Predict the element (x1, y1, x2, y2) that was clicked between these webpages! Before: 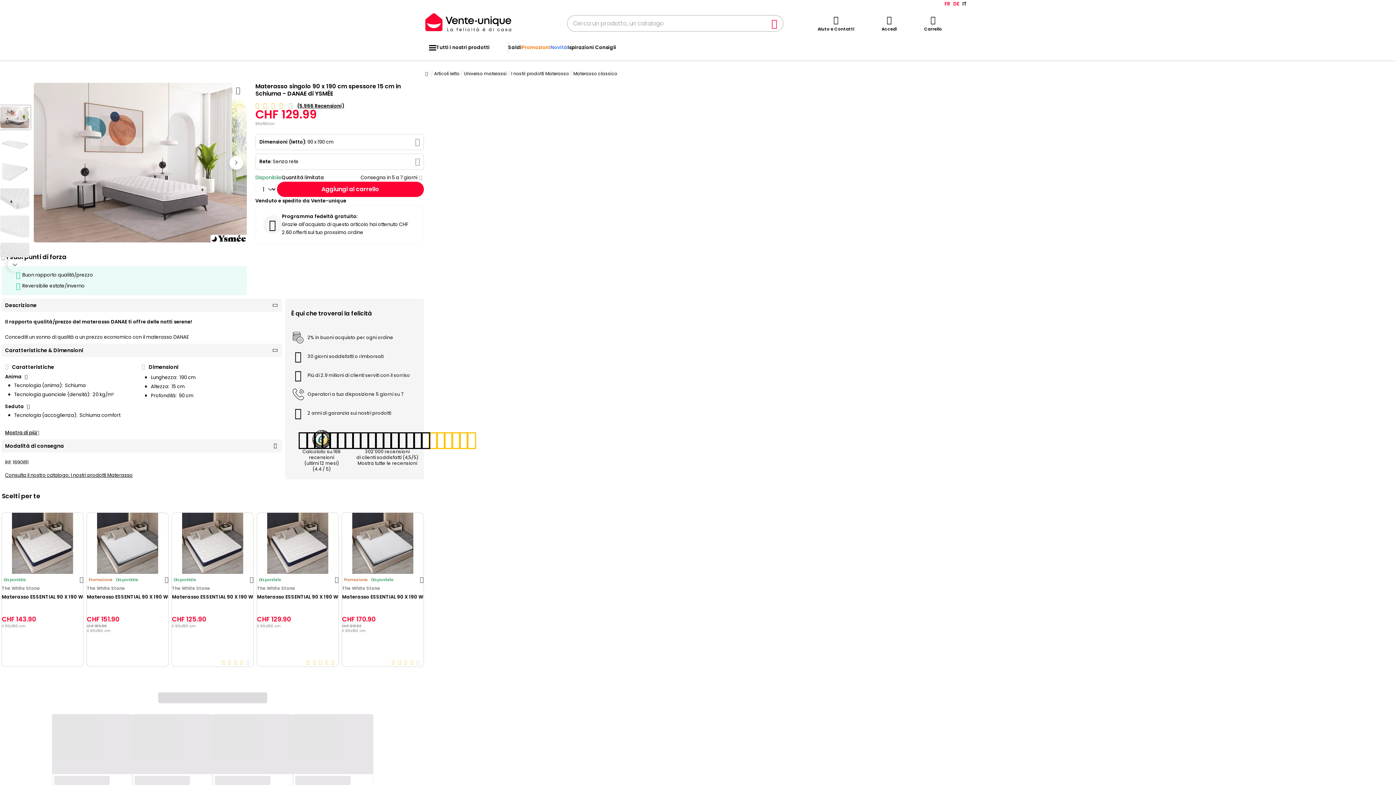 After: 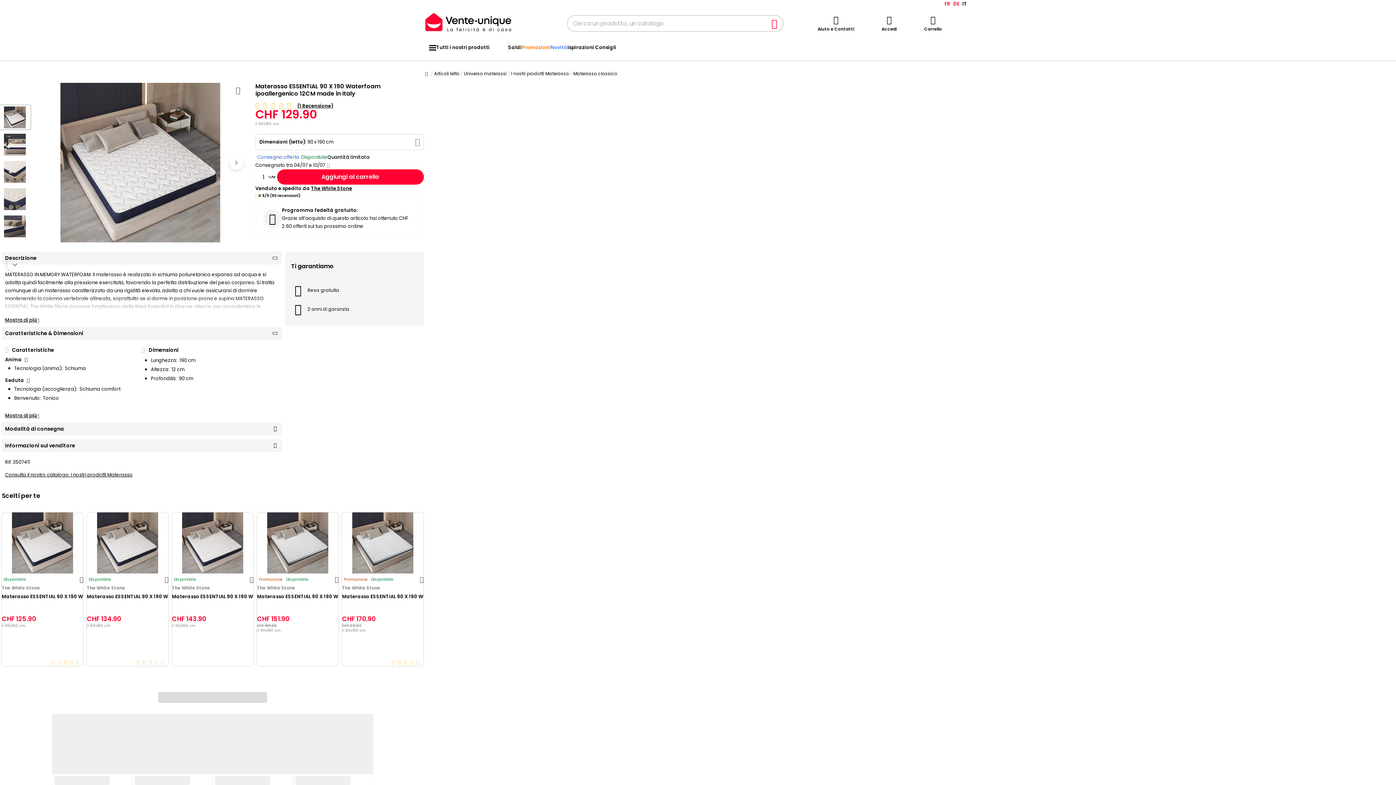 Action: bbox: (257, 594, 338, 613) label: Materasso ESSENTIAL 90 X 190 Waterfoam ipoallergenico 12CM made in Italy